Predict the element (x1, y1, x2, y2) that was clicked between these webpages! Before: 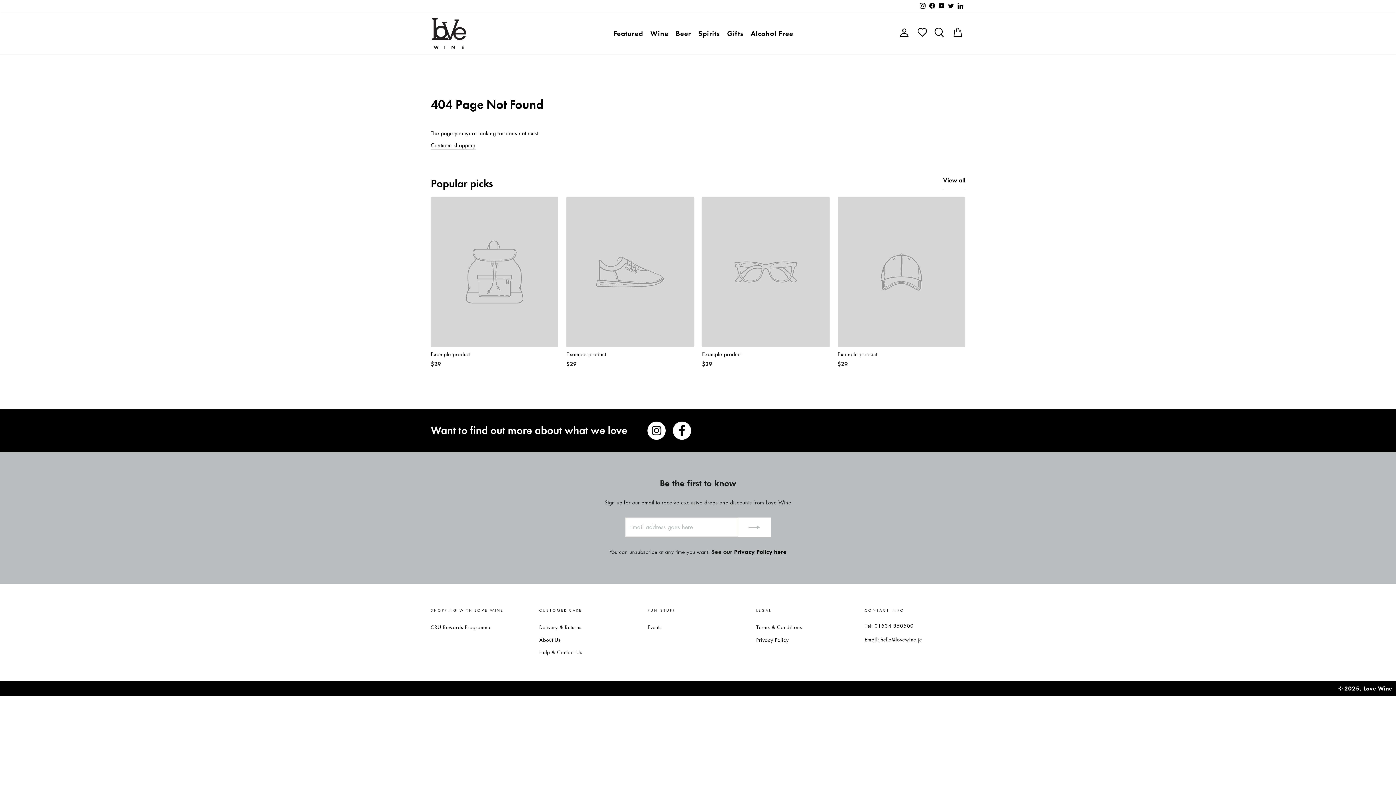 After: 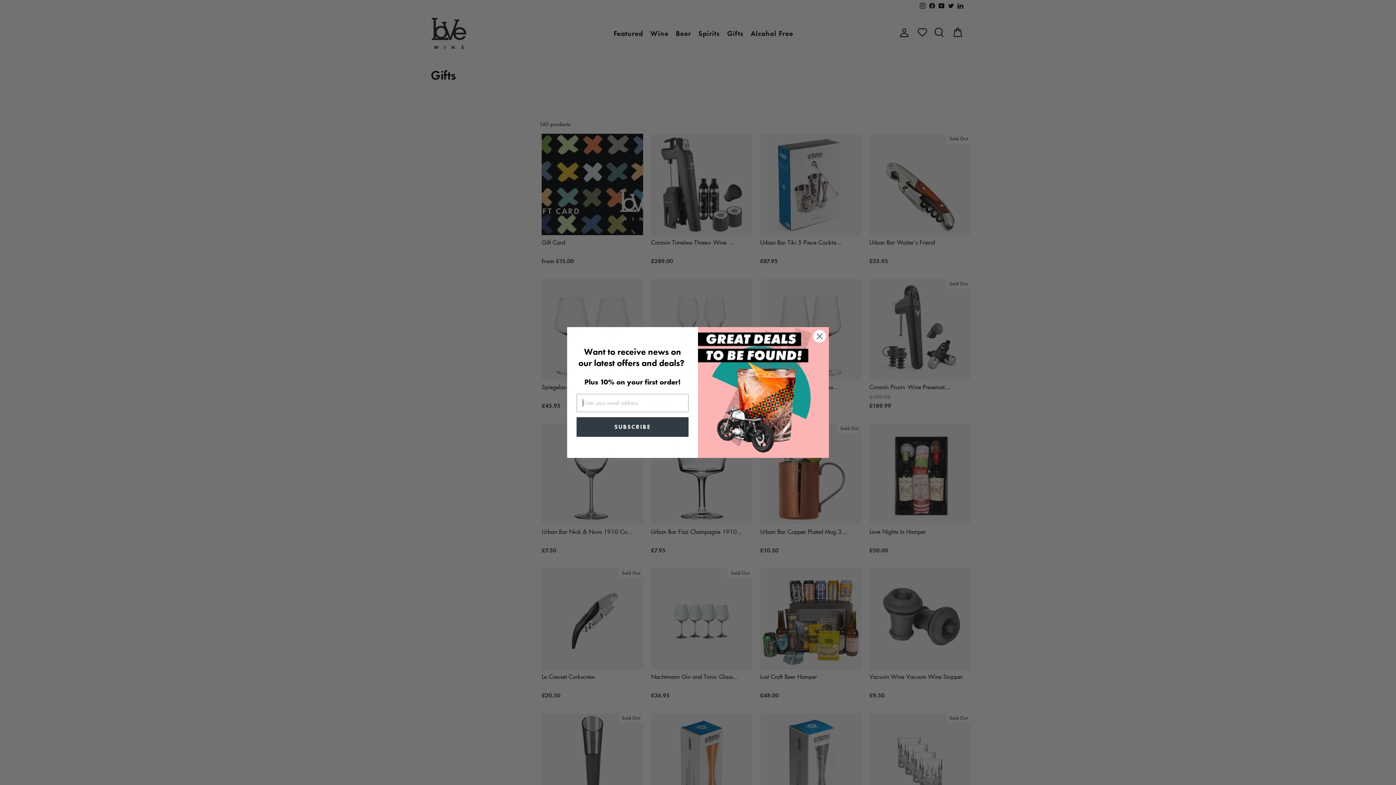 Action: bbox: (723, 15, 747, 51) label: Gifts